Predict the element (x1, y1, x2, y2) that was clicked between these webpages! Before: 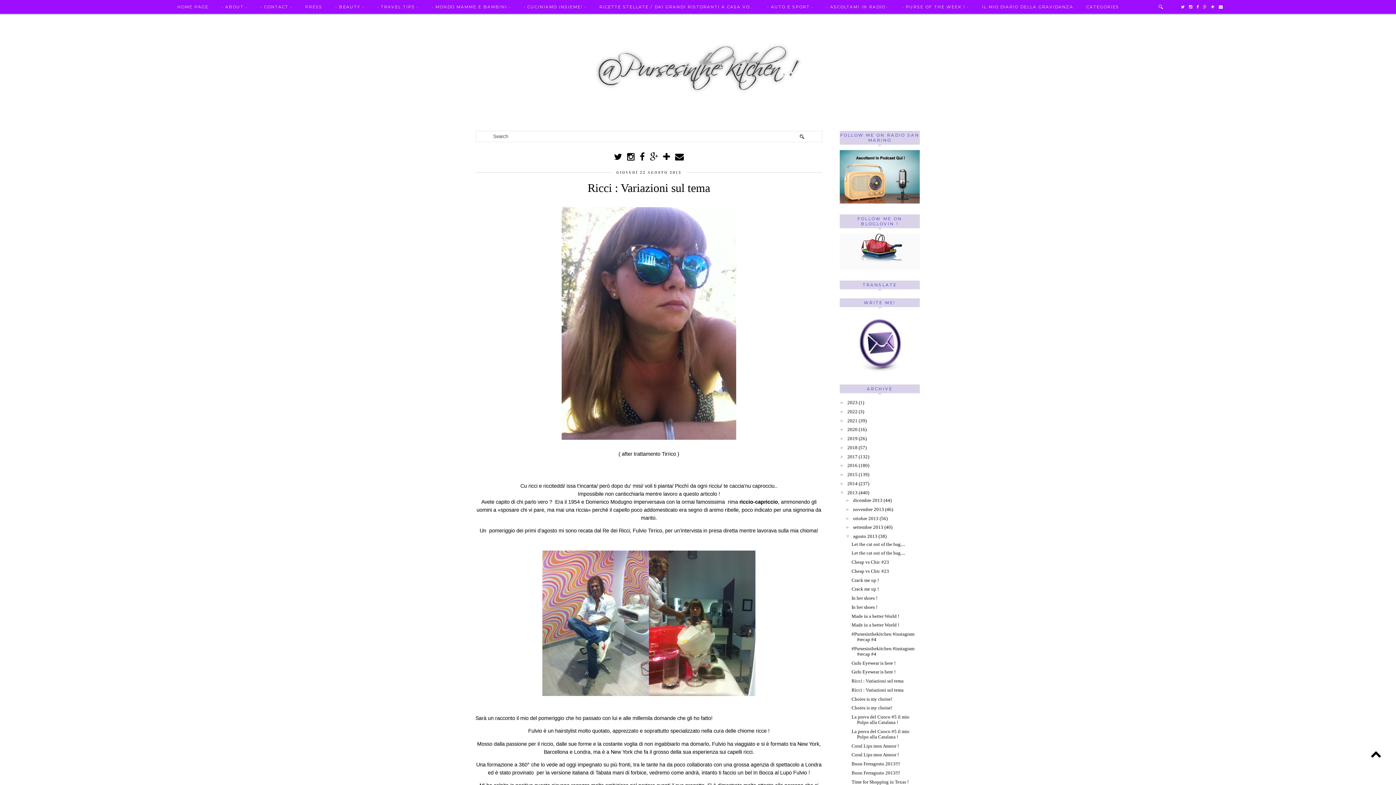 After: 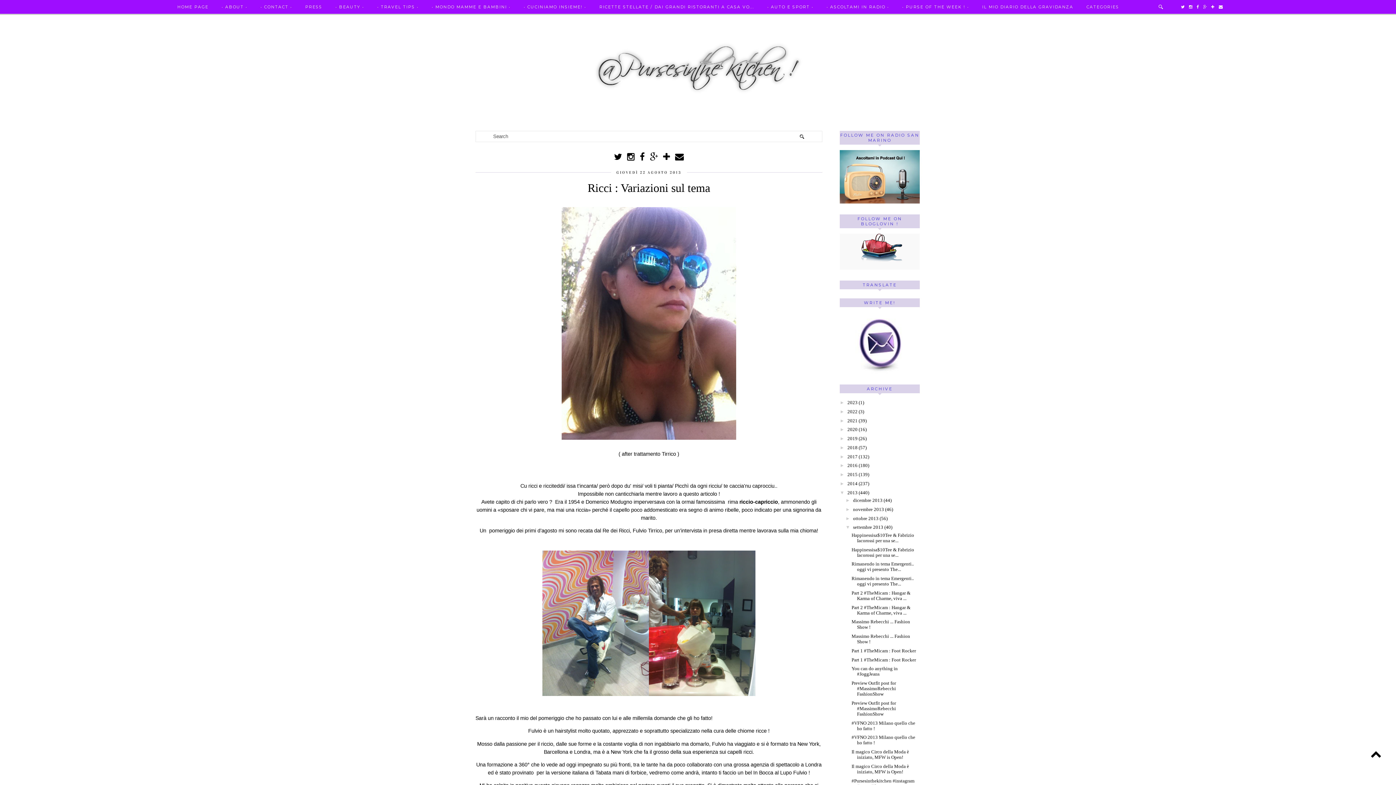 Action: bbox: (845, 524, 853, 530) label: ►  